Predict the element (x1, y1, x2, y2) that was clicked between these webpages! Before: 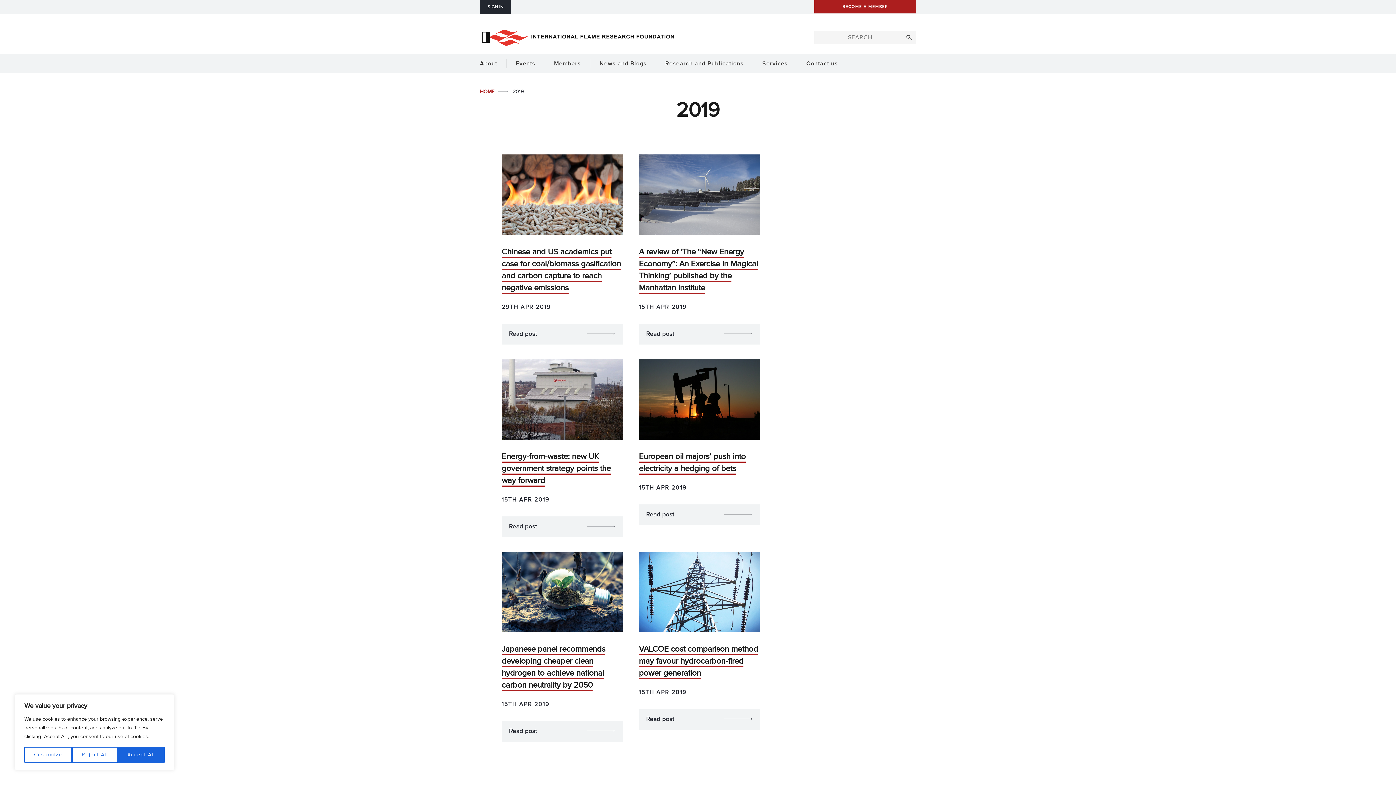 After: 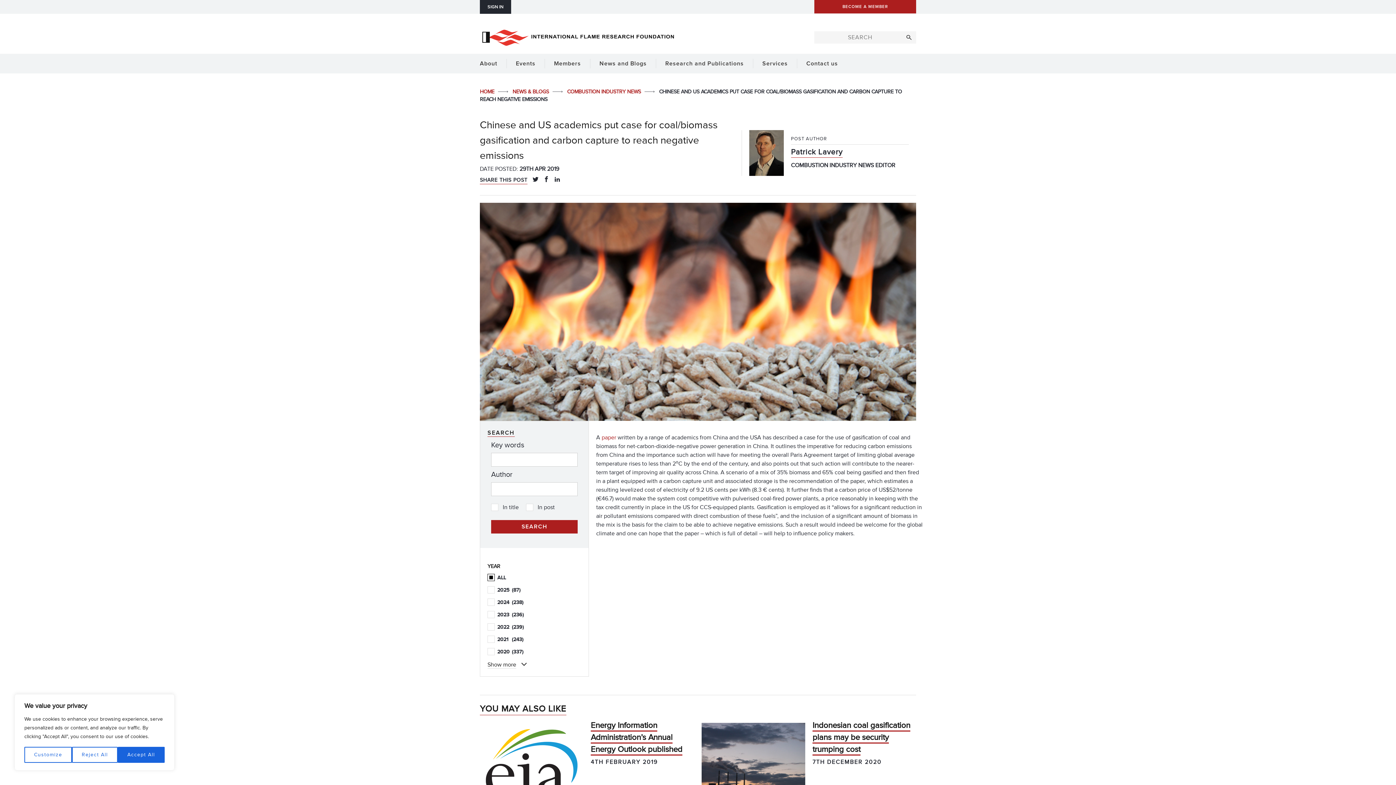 Action: bbox: (501, 246, 623, 294) label: Chinese and US academics put case for coal/biomass gasification and carbon capture to reach negative emissions